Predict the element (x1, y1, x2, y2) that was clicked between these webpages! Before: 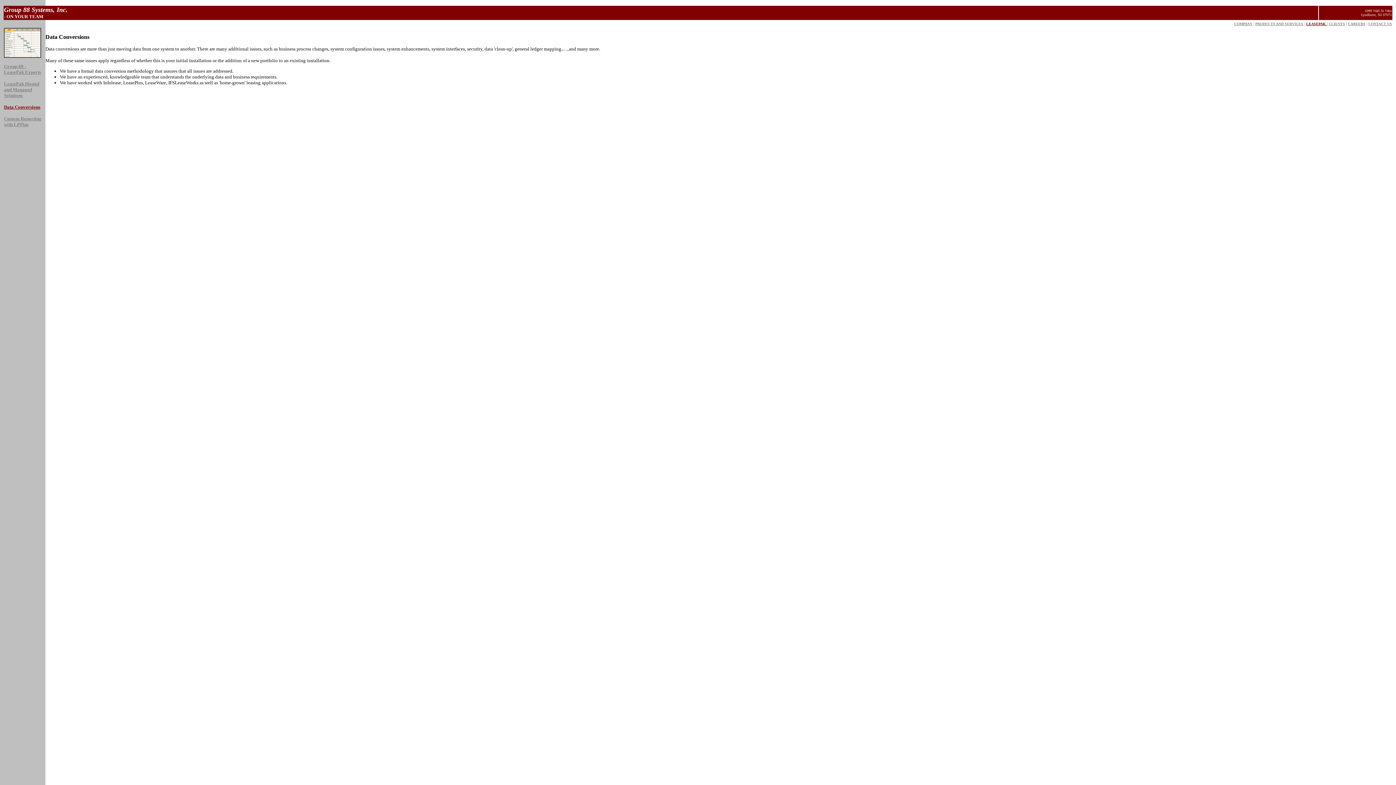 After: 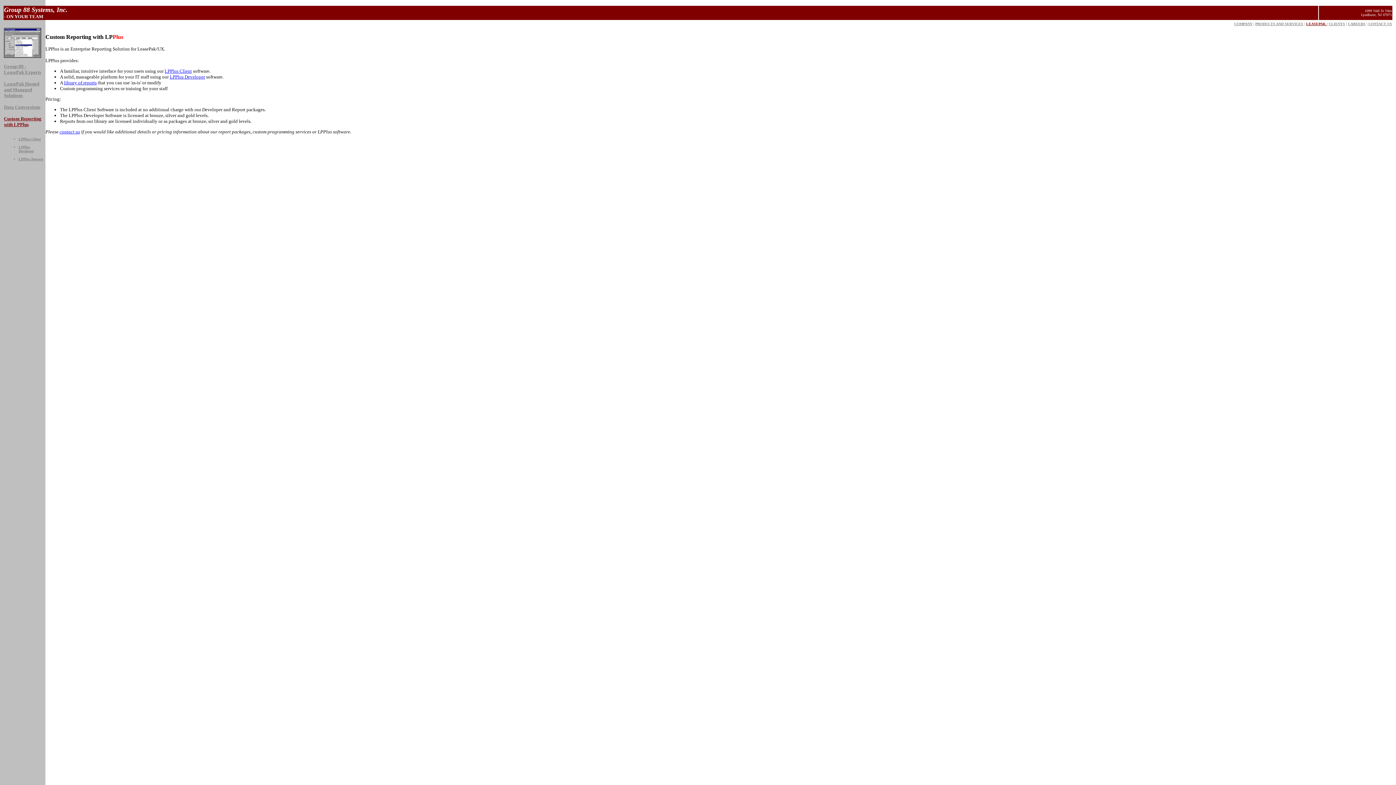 Action: label: Custom Reporting with LPPlus bbox: (4, 116, 41, 127)